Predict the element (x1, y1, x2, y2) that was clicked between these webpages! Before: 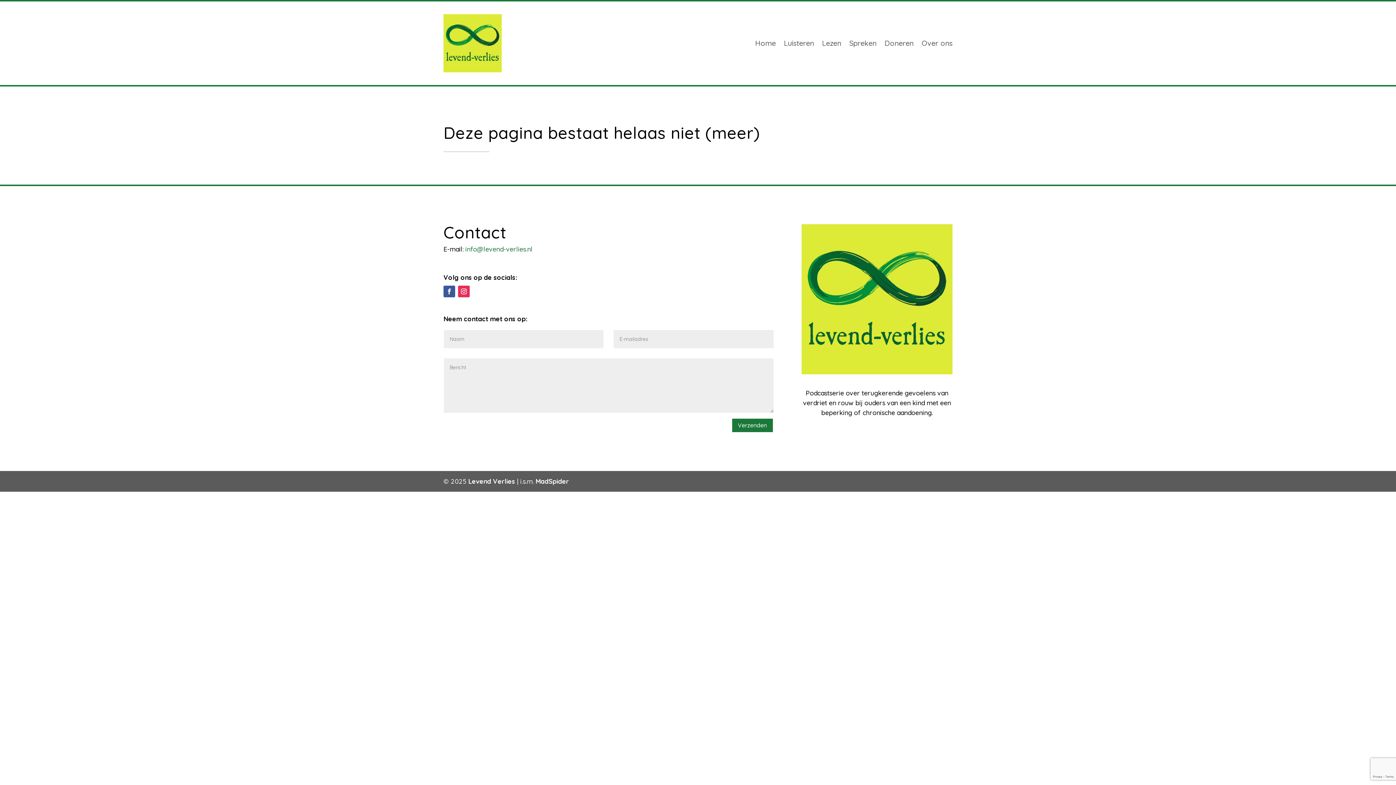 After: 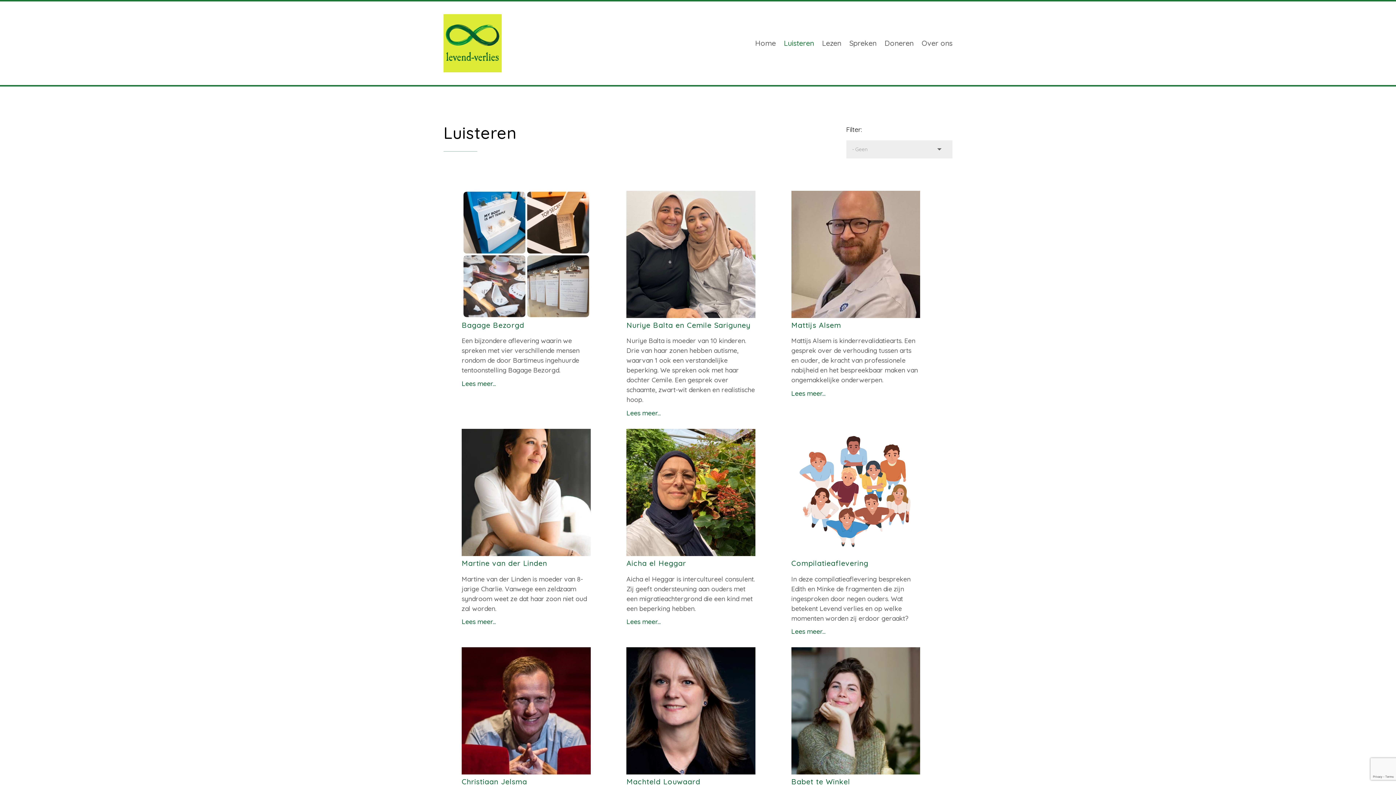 Action: label: Luisteren bbox: (784, 14, 814, 72)